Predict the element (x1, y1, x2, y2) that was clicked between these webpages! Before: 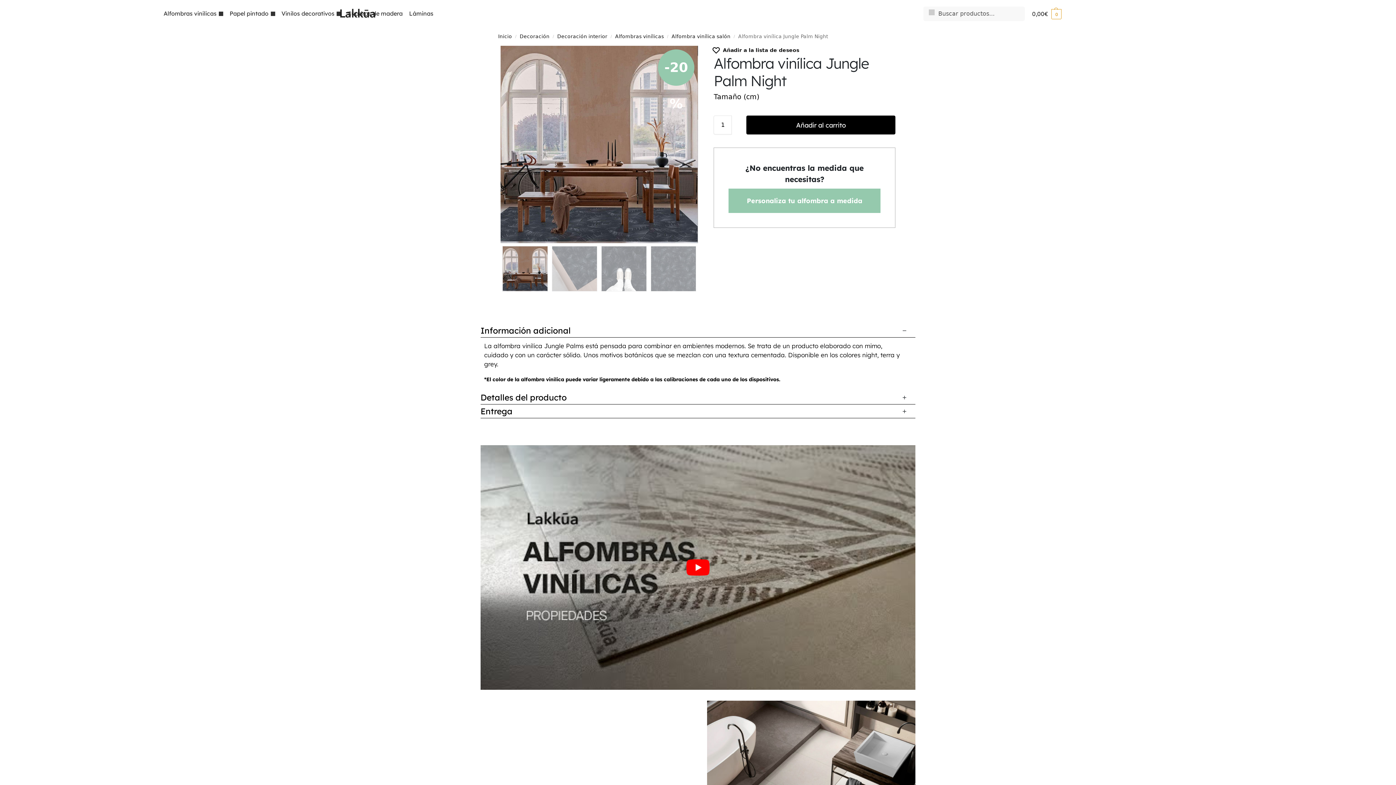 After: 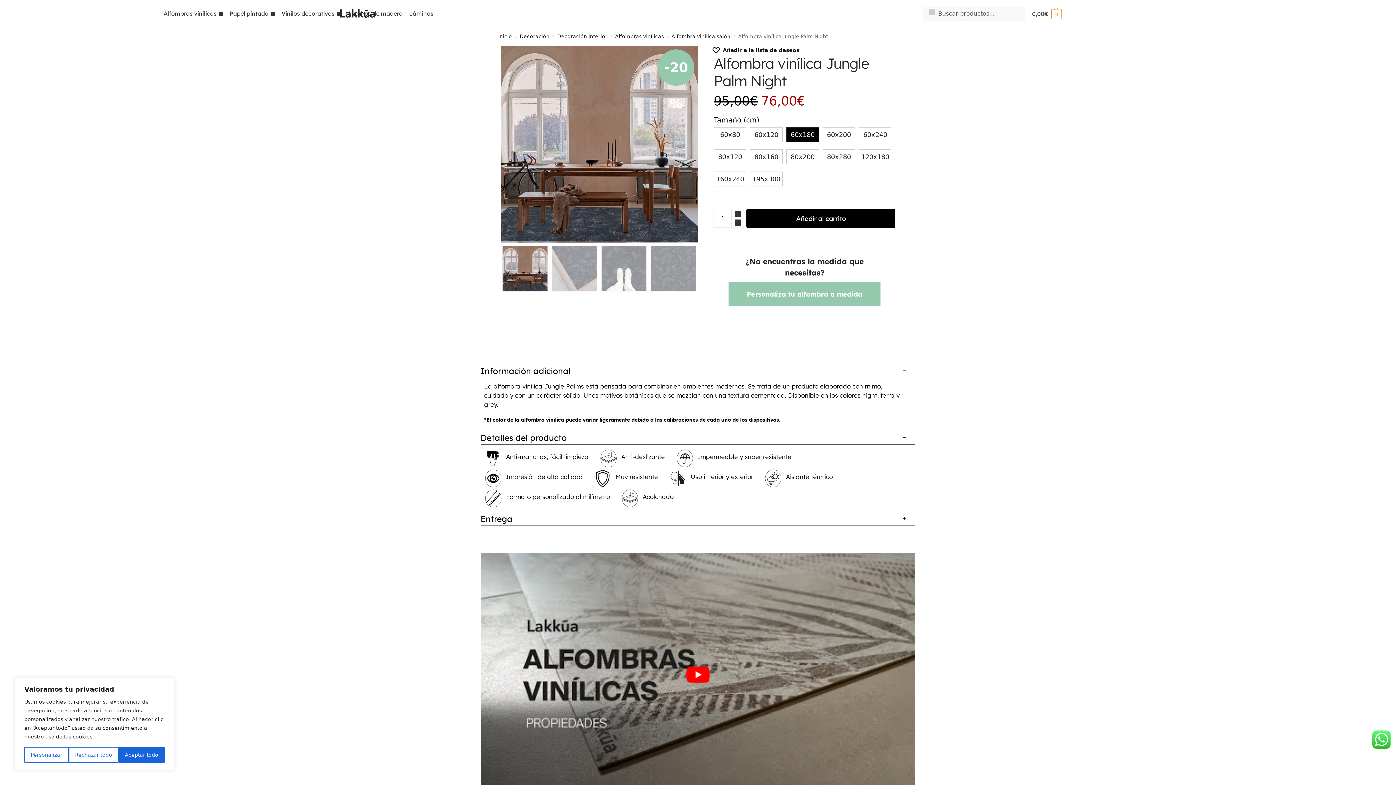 Action: bbox: (480, 390, 915, 404) label: Detalles del producto